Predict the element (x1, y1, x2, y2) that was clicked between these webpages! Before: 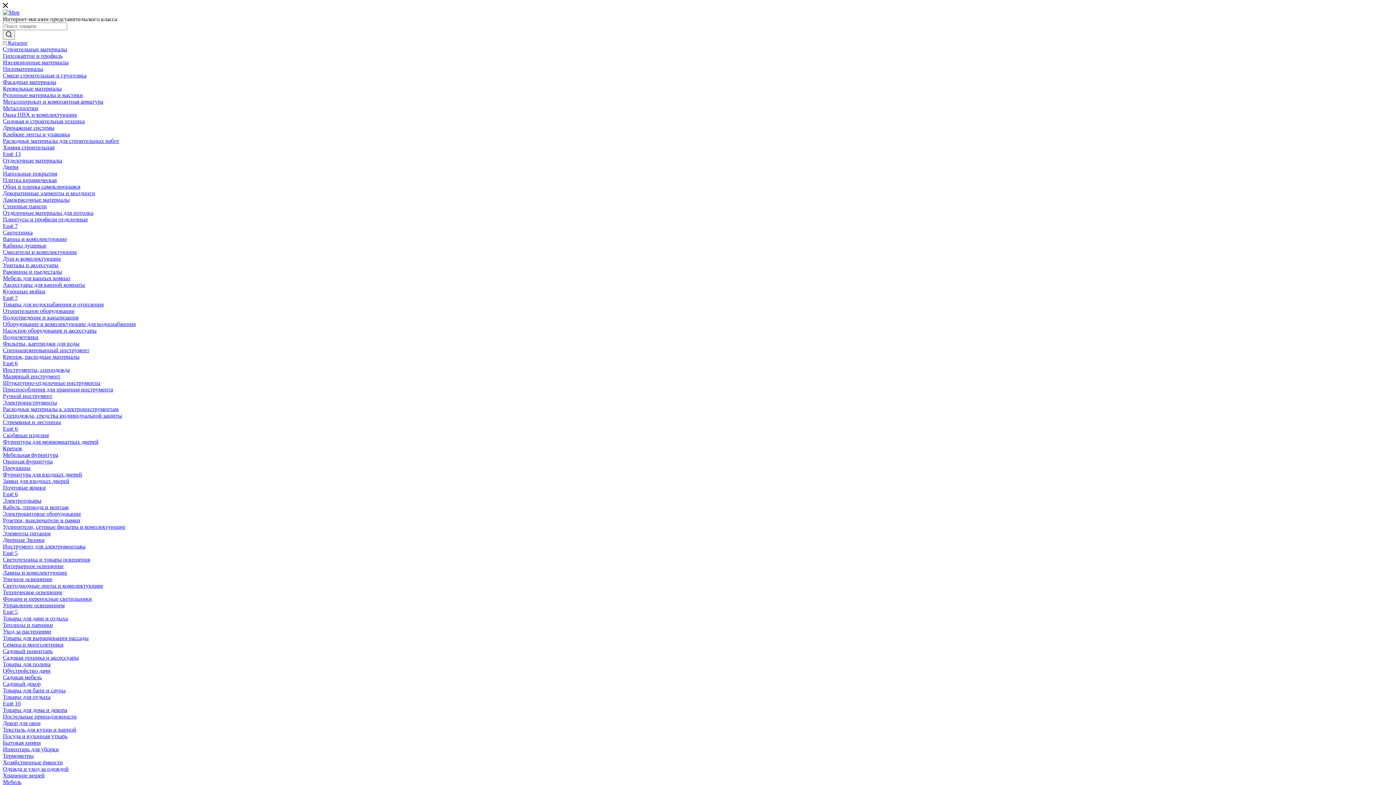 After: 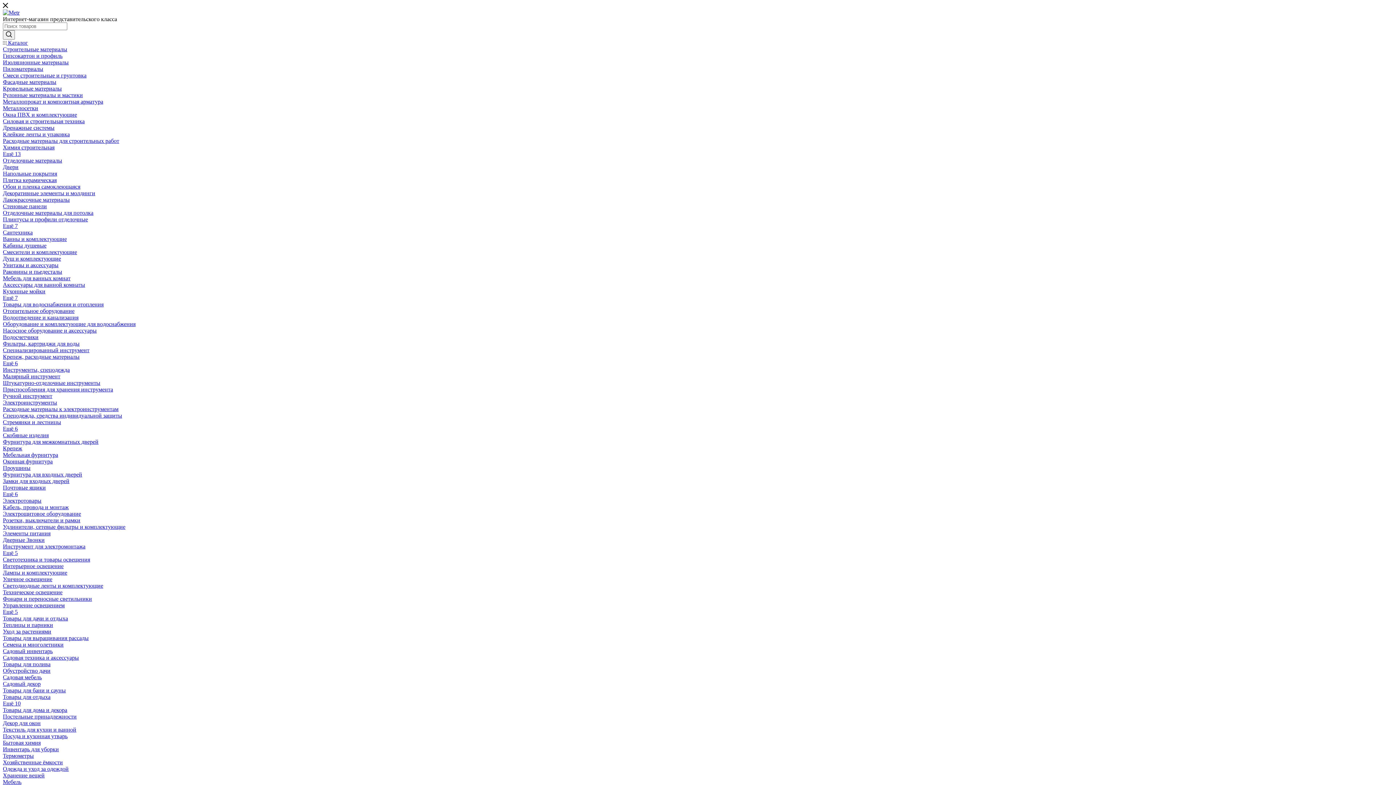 Action: label: Проушины bbox: (2, 465, 30, 471)